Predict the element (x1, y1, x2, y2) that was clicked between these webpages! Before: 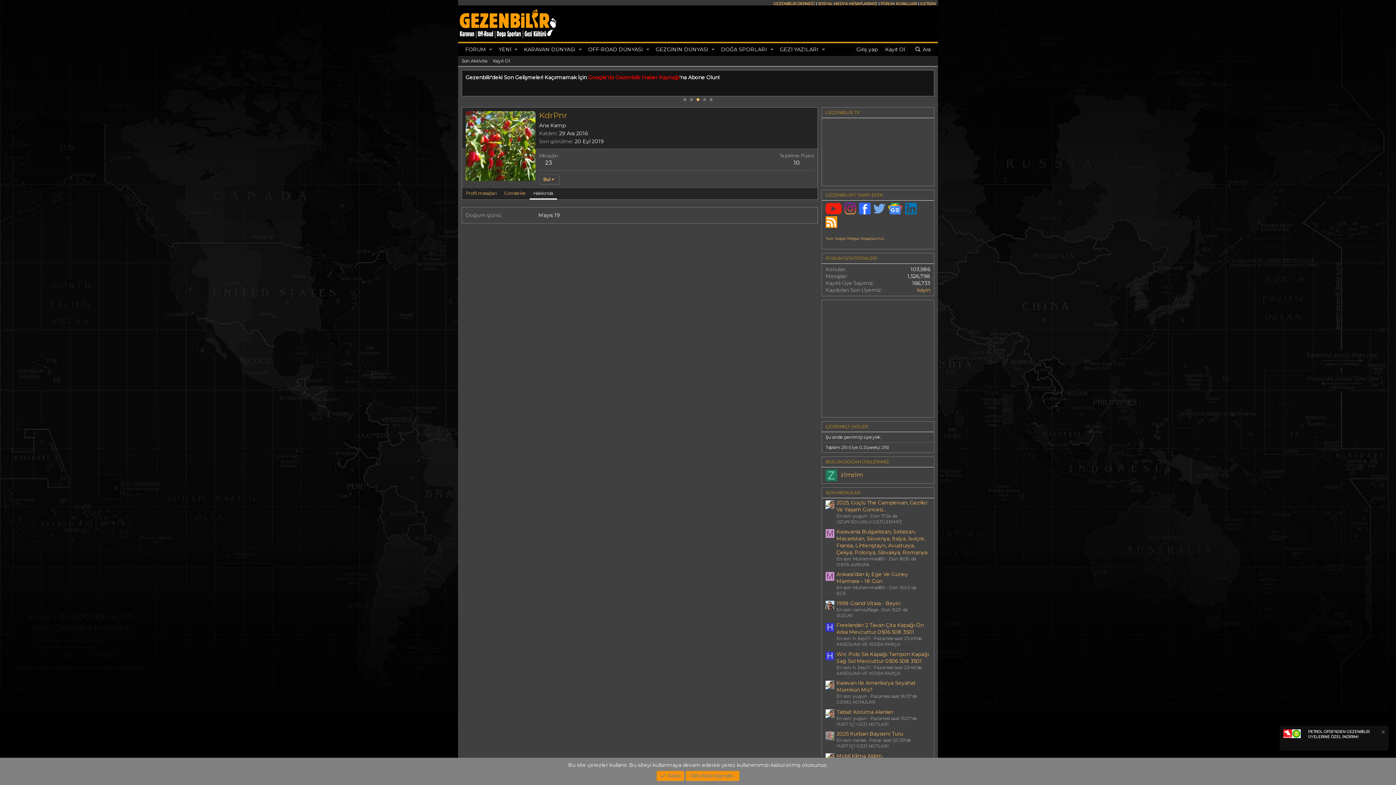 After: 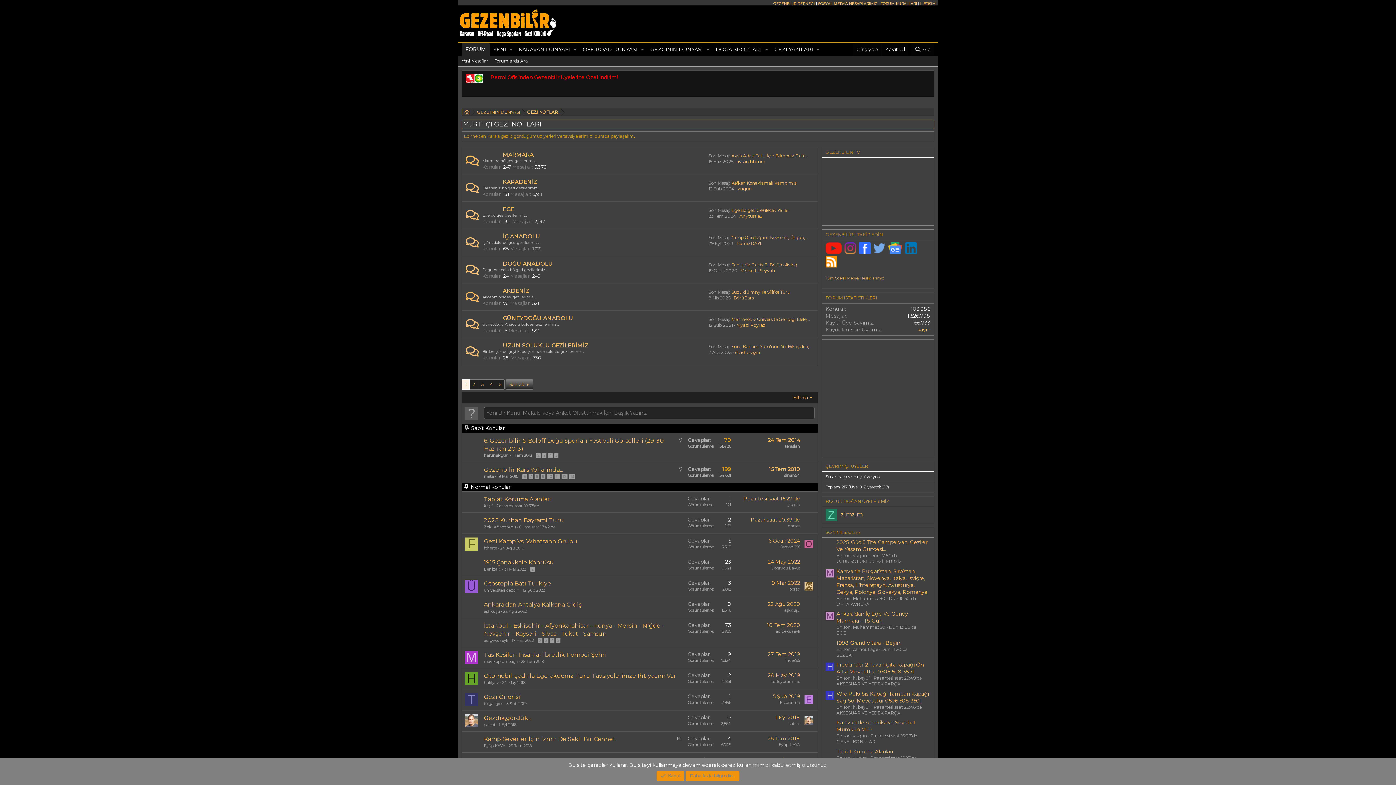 Action: bbox: (836, 743, 888, 749) label: YURT İÇİ GEZİ NOTLARI